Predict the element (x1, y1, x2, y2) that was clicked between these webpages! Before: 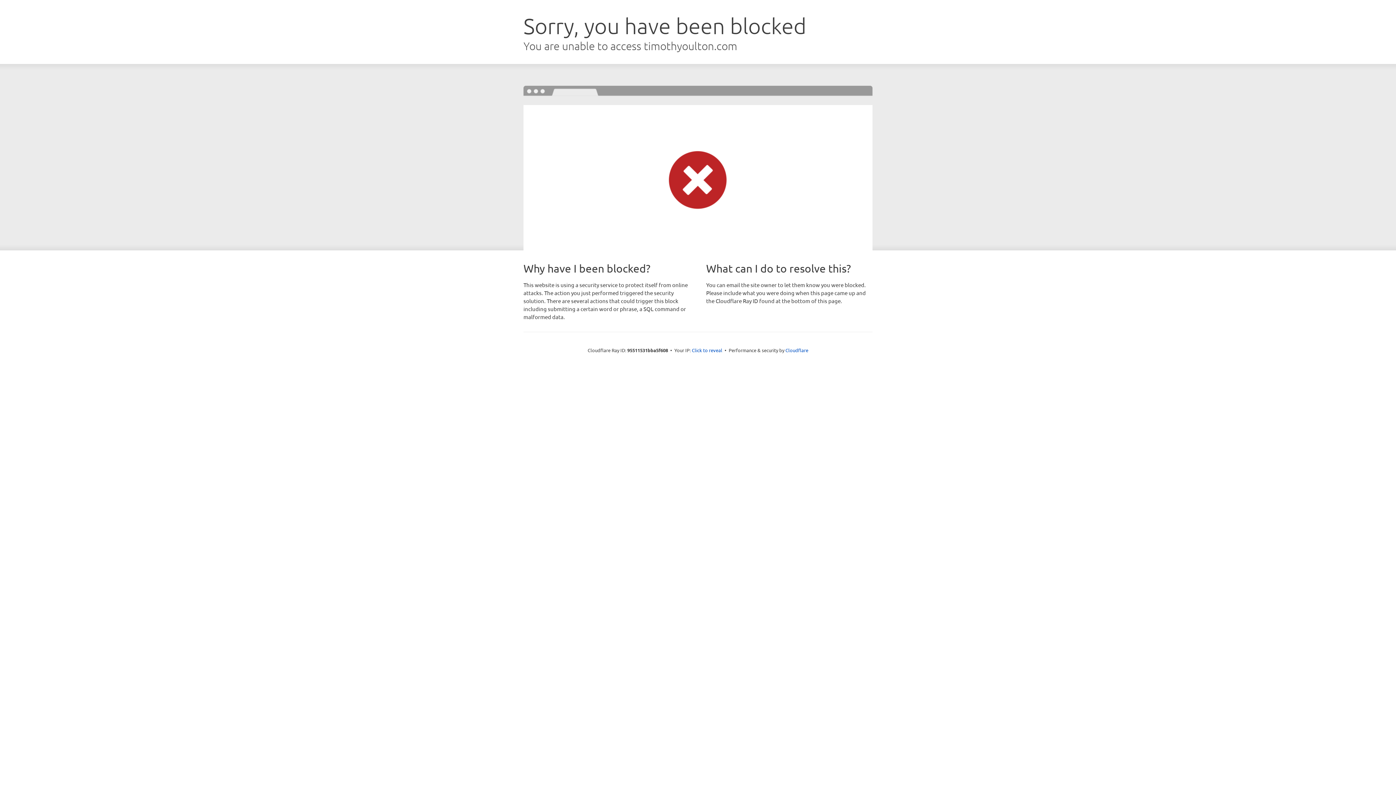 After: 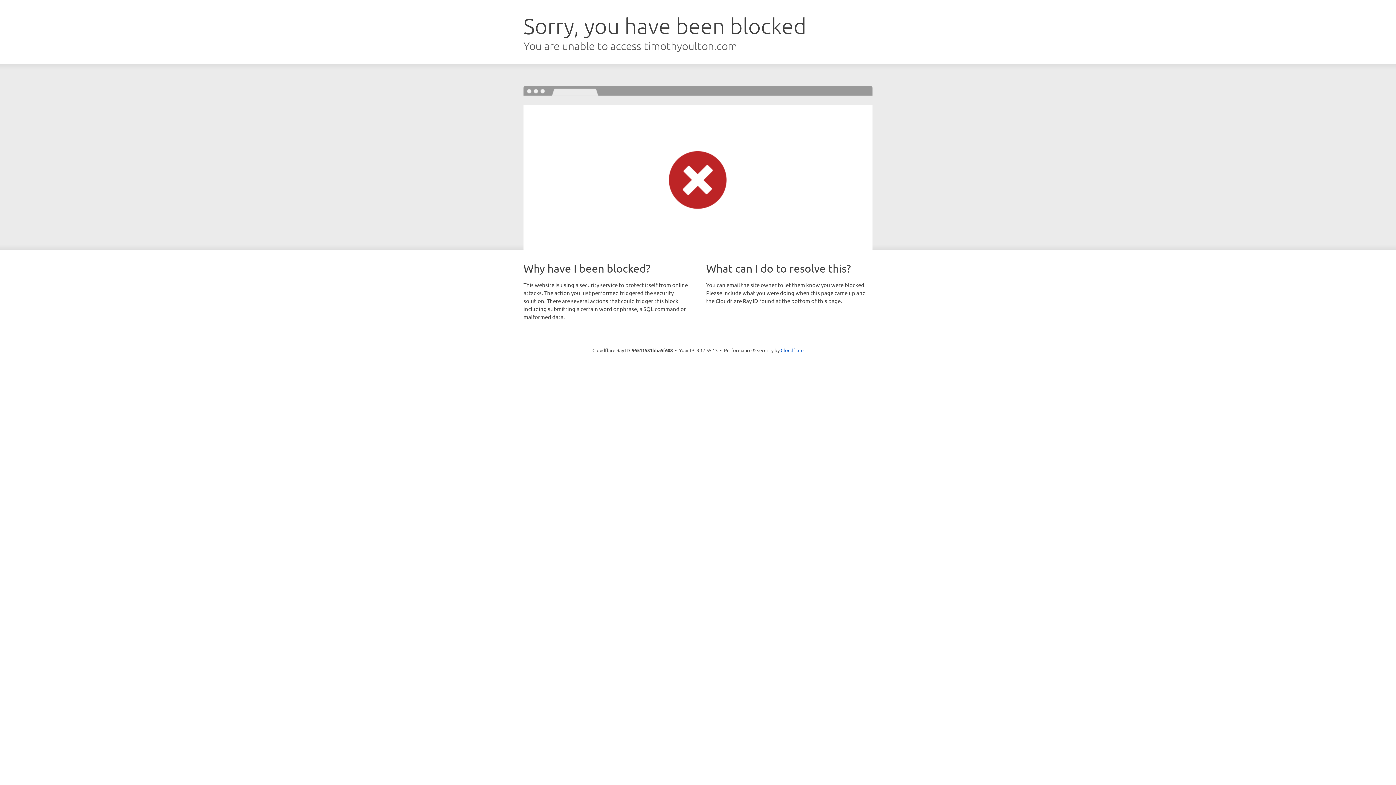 Action: bbox: (692, 346, 722, 353) label: Click to reveal